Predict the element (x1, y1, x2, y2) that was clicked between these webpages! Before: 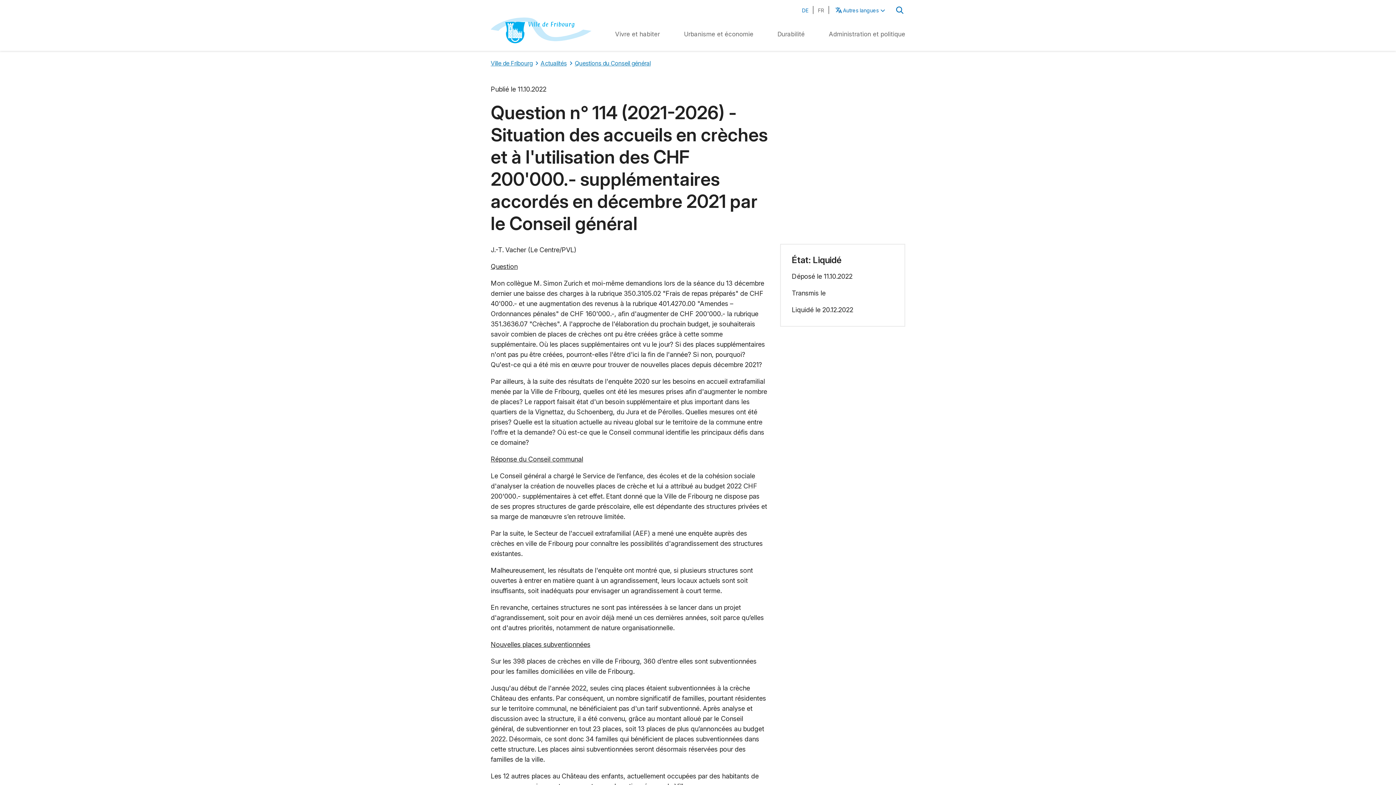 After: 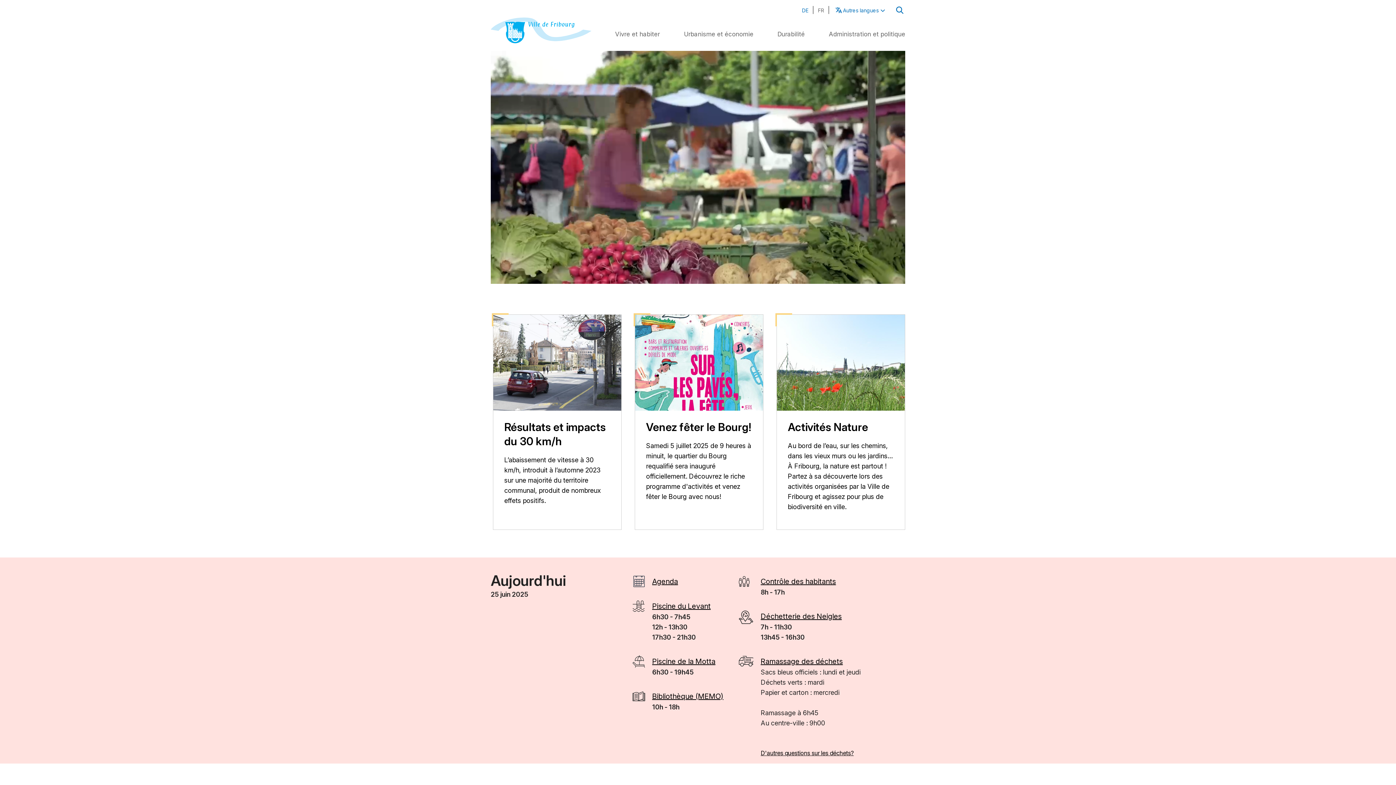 Action: bbox: (490, 17, 592, 44)